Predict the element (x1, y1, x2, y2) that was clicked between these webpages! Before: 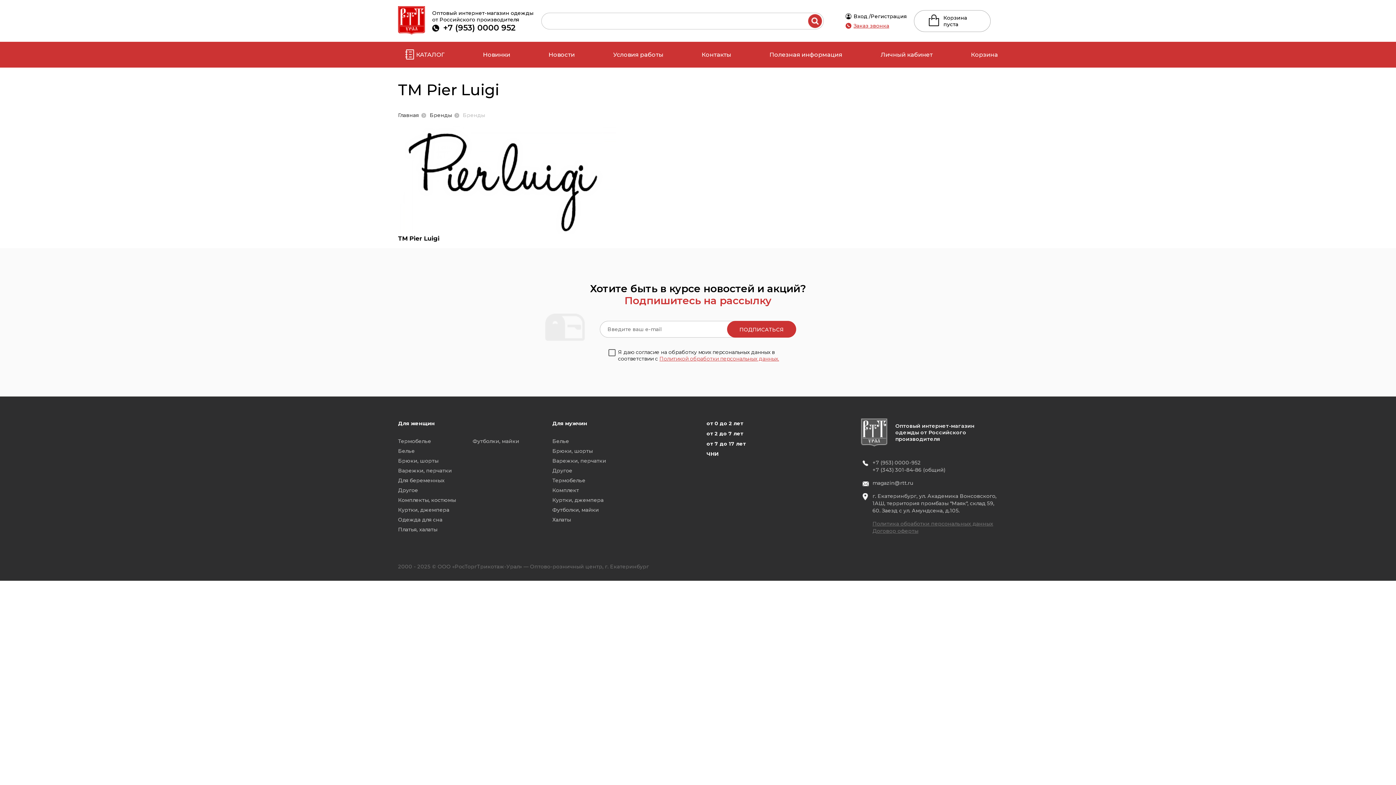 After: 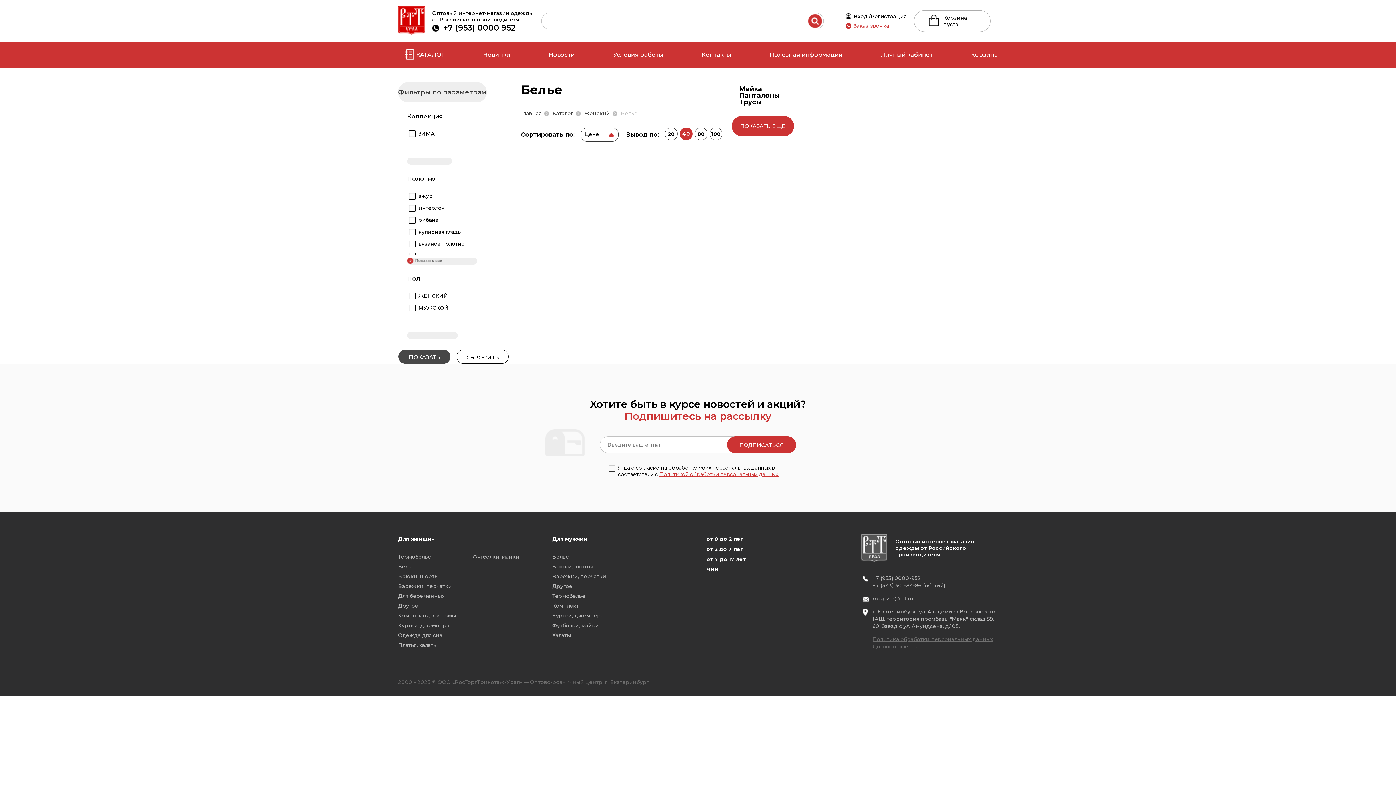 Action: bbox: (398, 446, 457, 456) label: Белье